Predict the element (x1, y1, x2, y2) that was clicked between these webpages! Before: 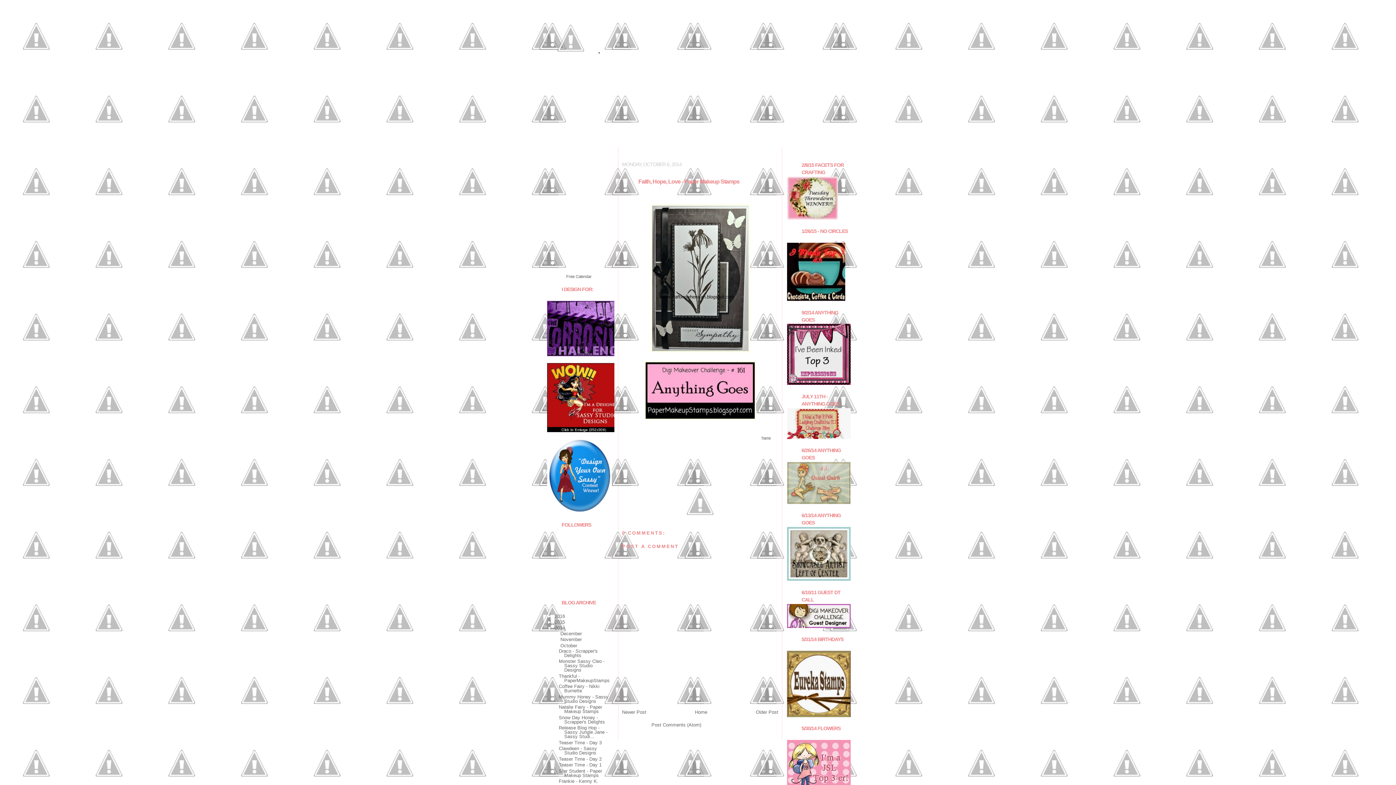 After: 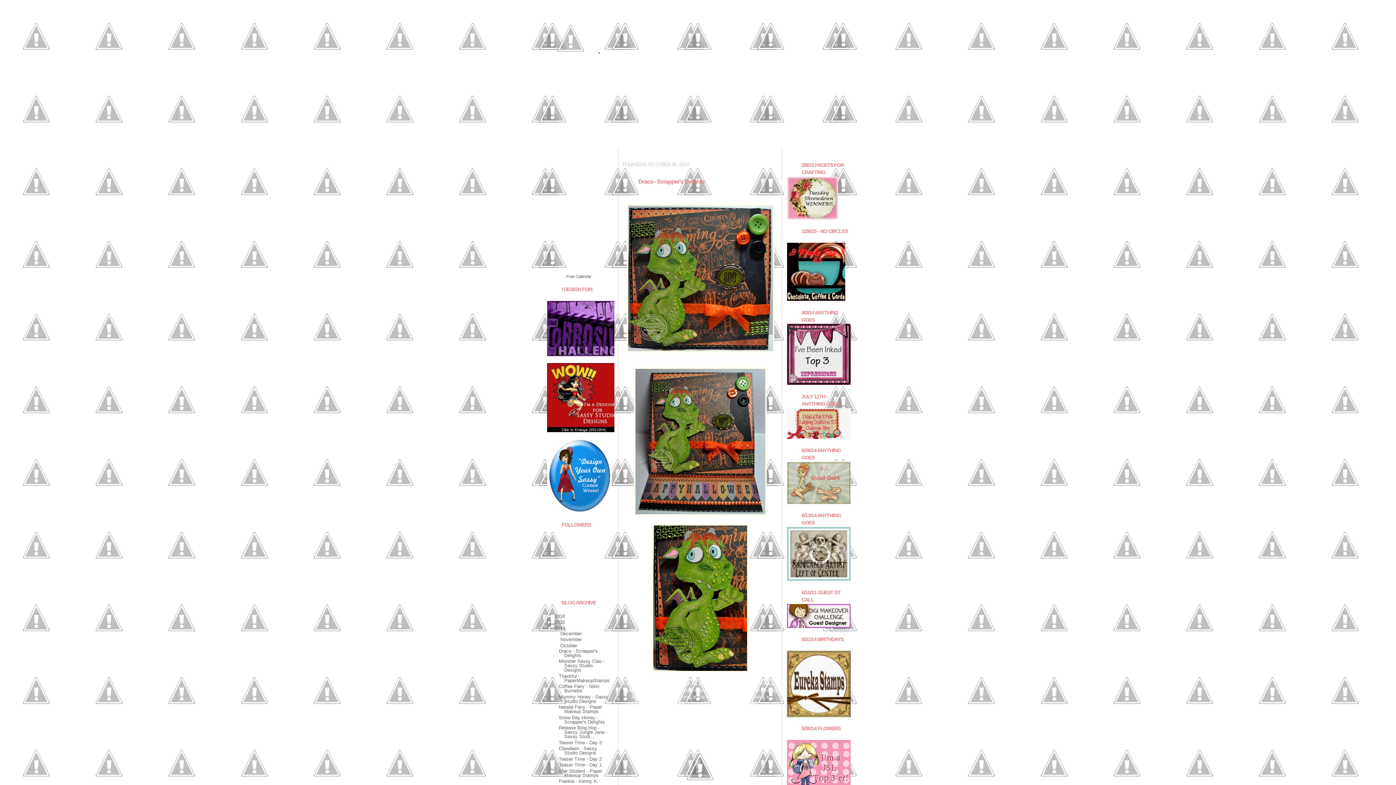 Action: bbox: (558, 648, 597, 658) label: Draco - Scrapper's Delights